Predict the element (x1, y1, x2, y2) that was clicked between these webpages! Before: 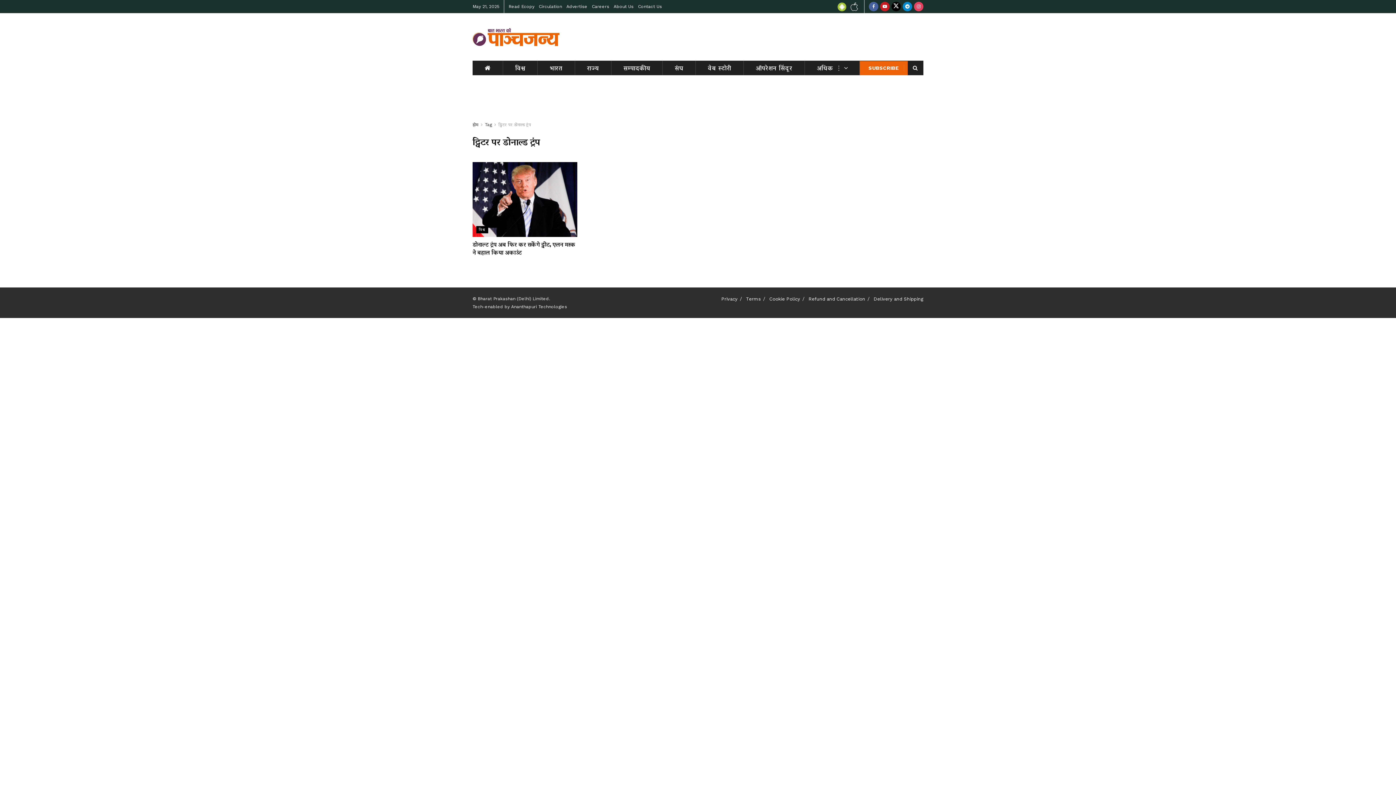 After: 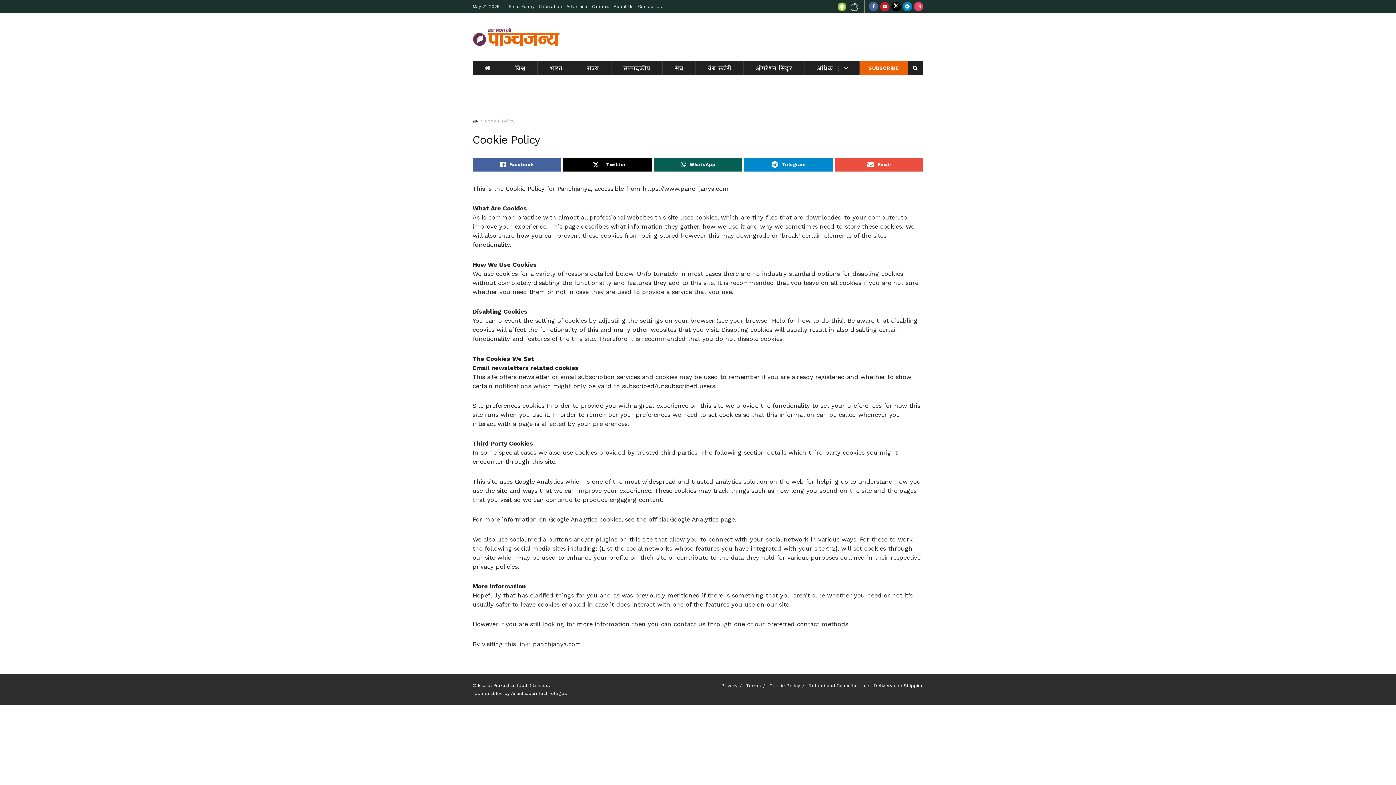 Action: label: Cookie Policy bbox: (769, 296, 800, 301)